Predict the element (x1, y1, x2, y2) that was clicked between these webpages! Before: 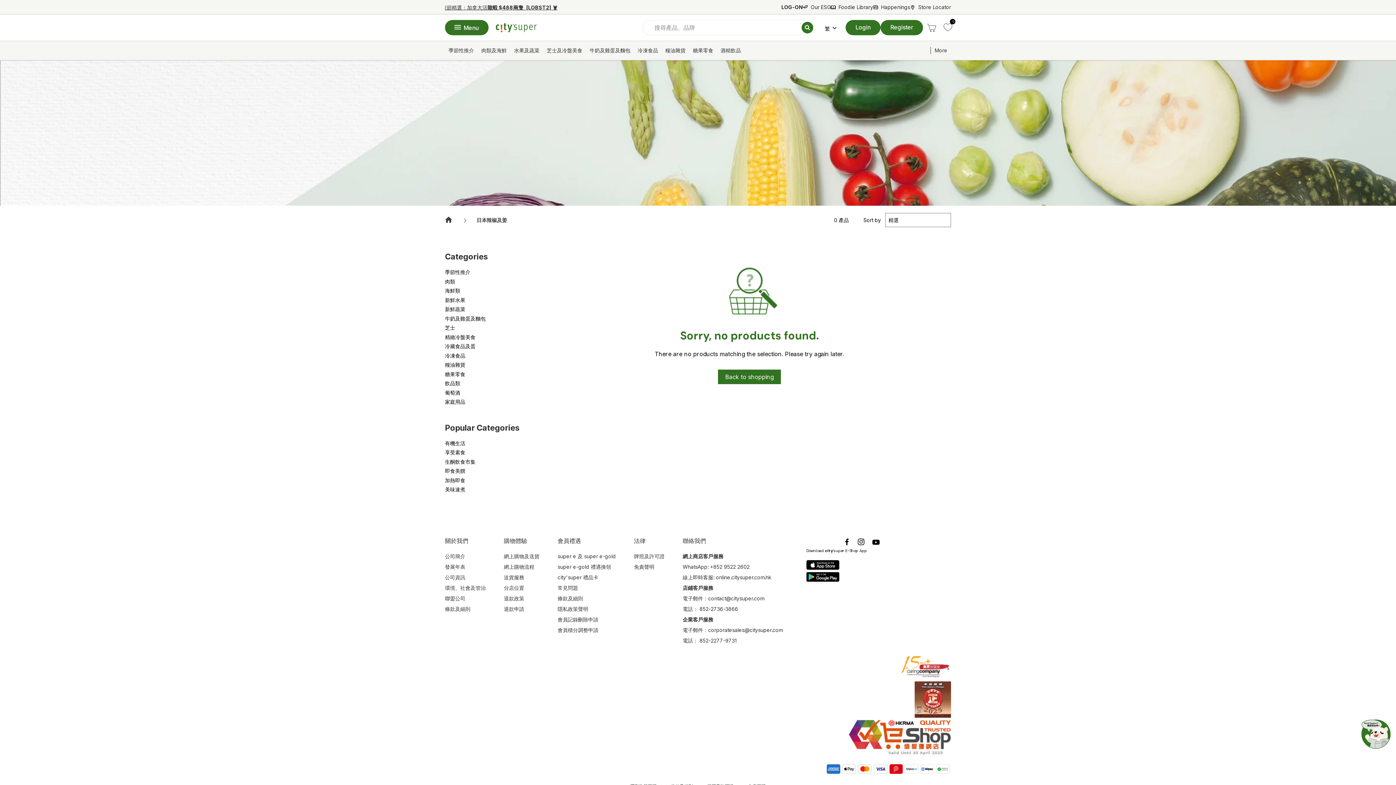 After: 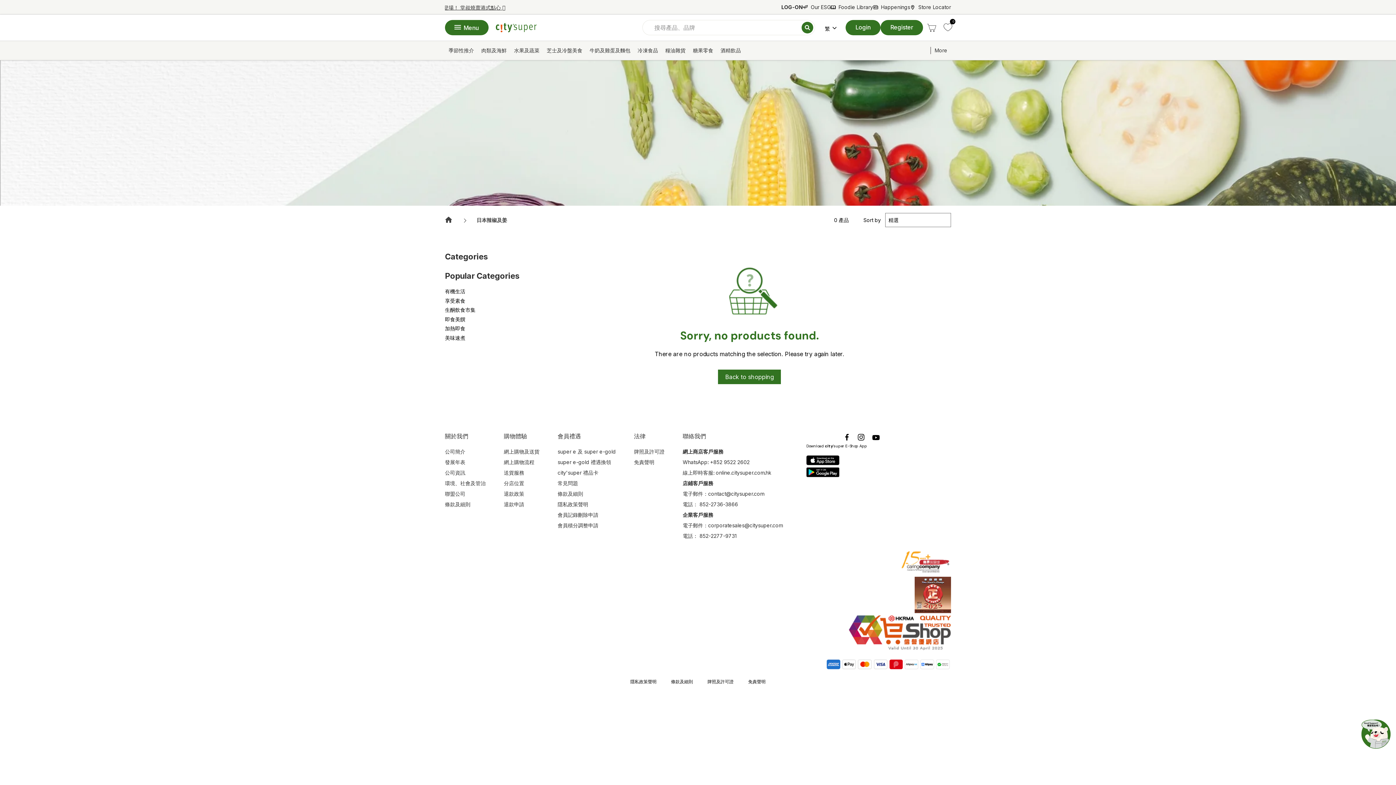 Action: label: Categories bbox: (445, 249, 536, 268)